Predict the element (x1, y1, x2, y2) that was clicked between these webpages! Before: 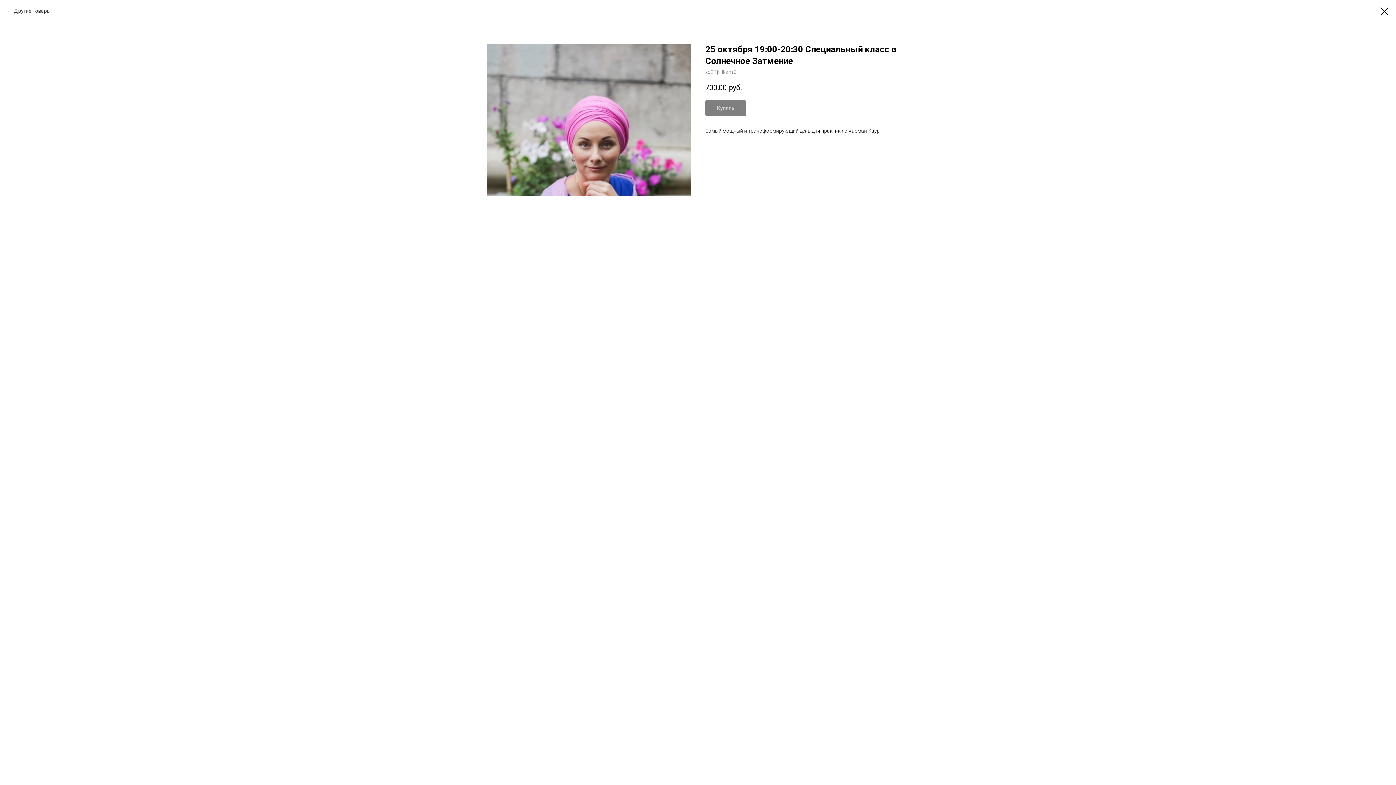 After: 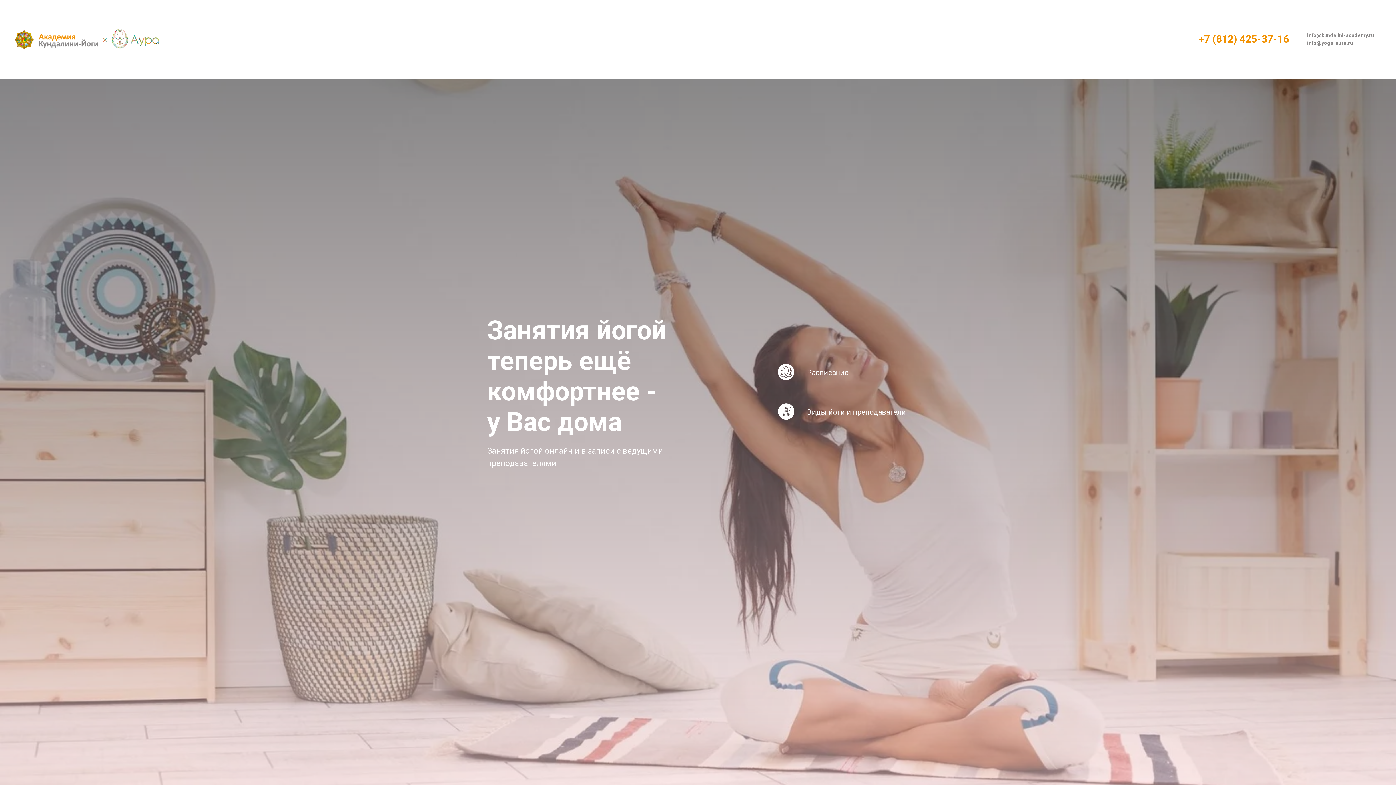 Action: label: Другие товары bbox: (7, 7, 50, 14)